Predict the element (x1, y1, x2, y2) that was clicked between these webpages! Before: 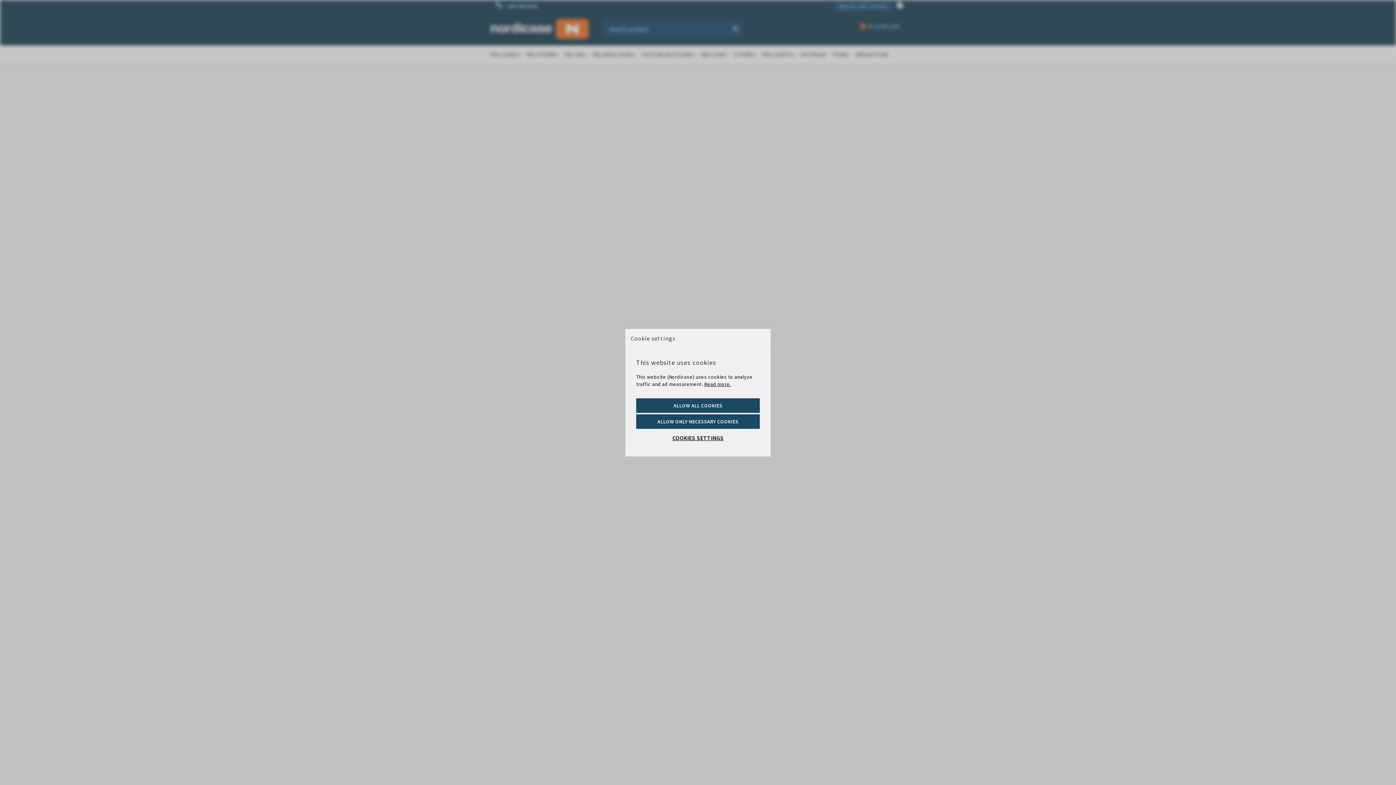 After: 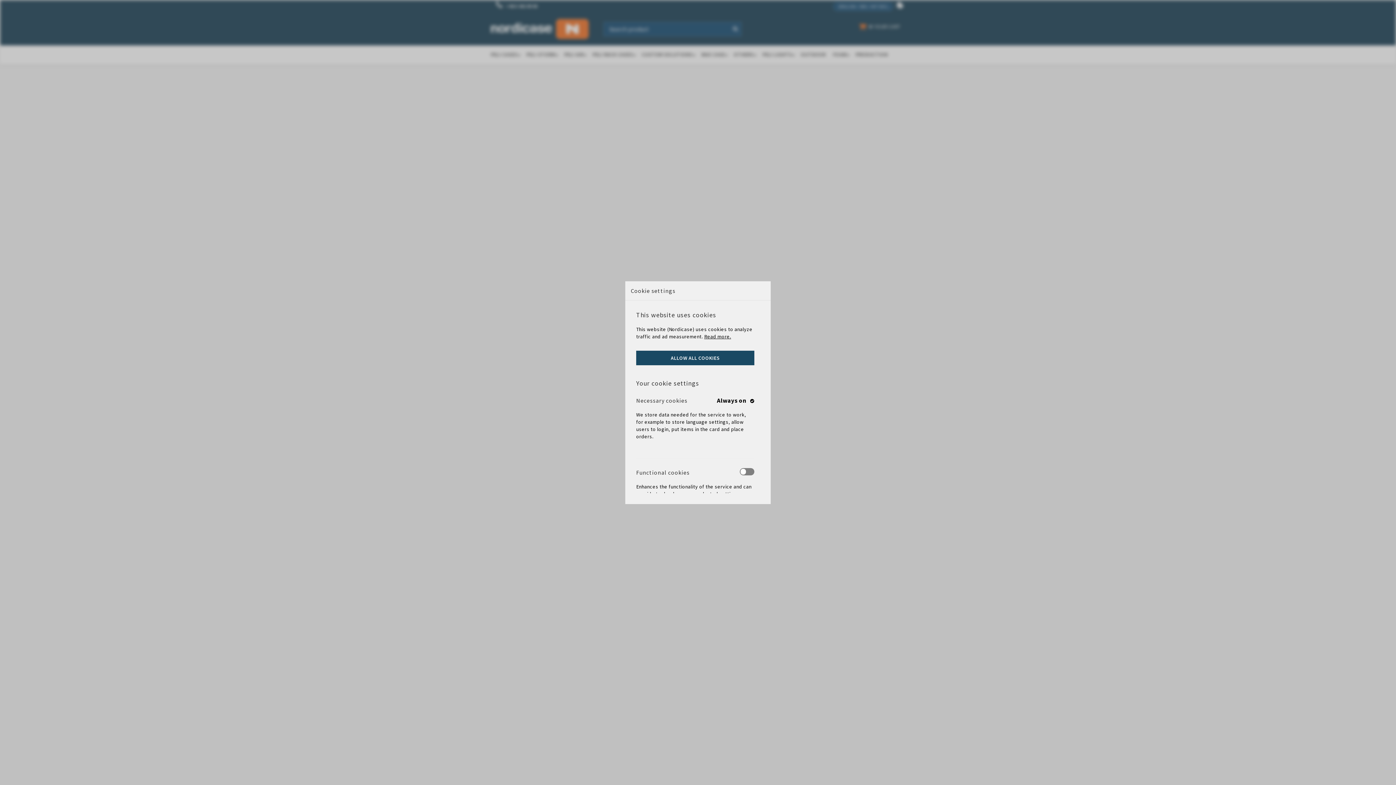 Action: label: COOKIES SETTINGS bbox: (636, 430, 760, 445)